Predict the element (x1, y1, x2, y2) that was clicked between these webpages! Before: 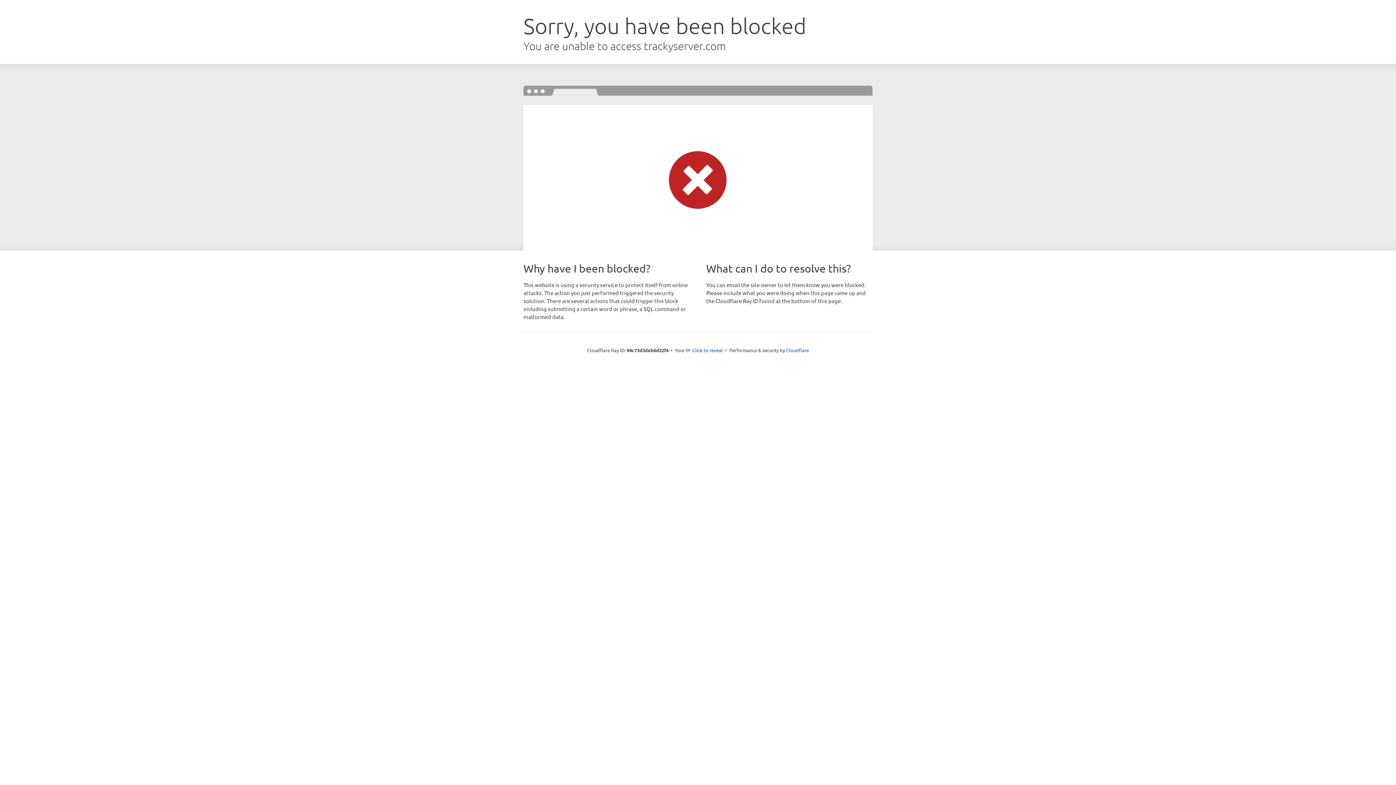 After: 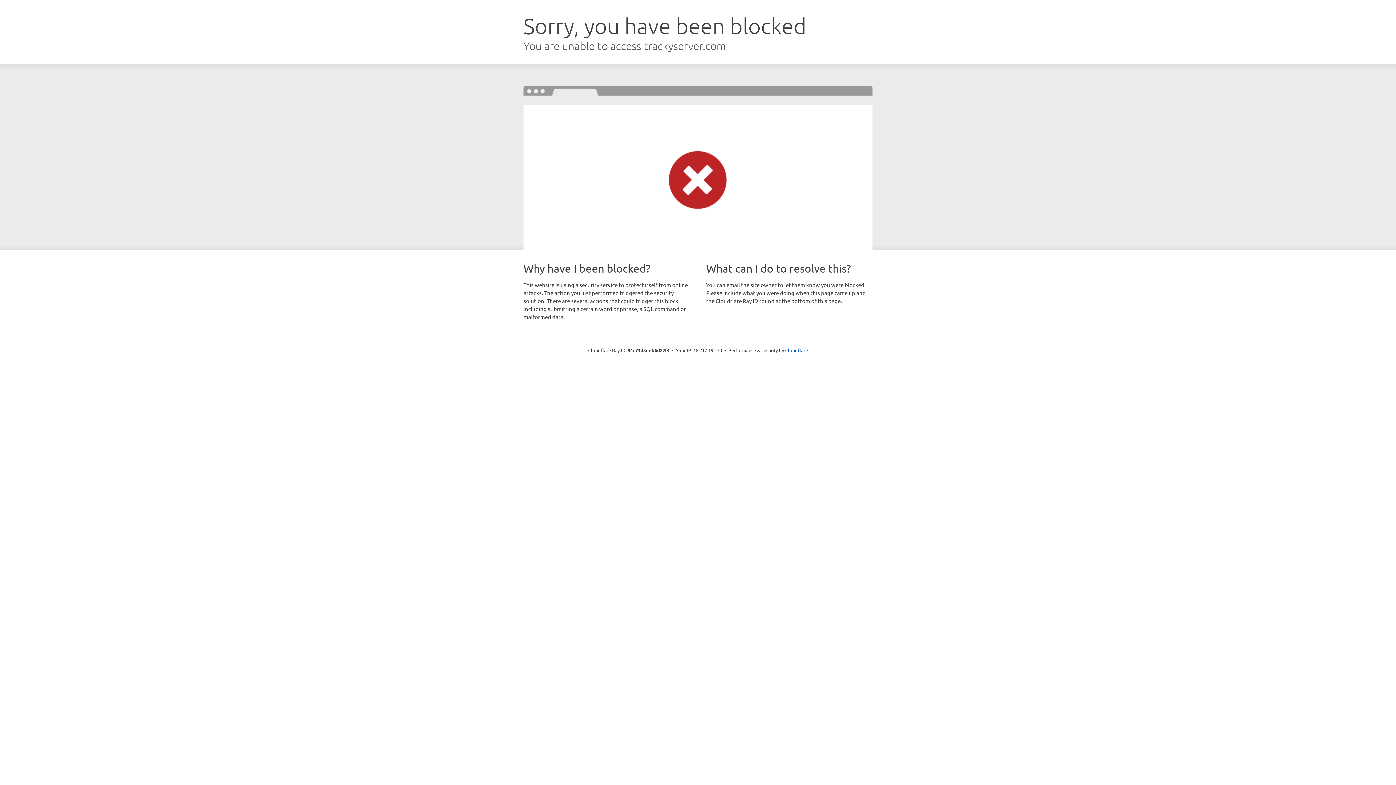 Action: bbox: (692, 346, 723, 353) label: Click to reveal